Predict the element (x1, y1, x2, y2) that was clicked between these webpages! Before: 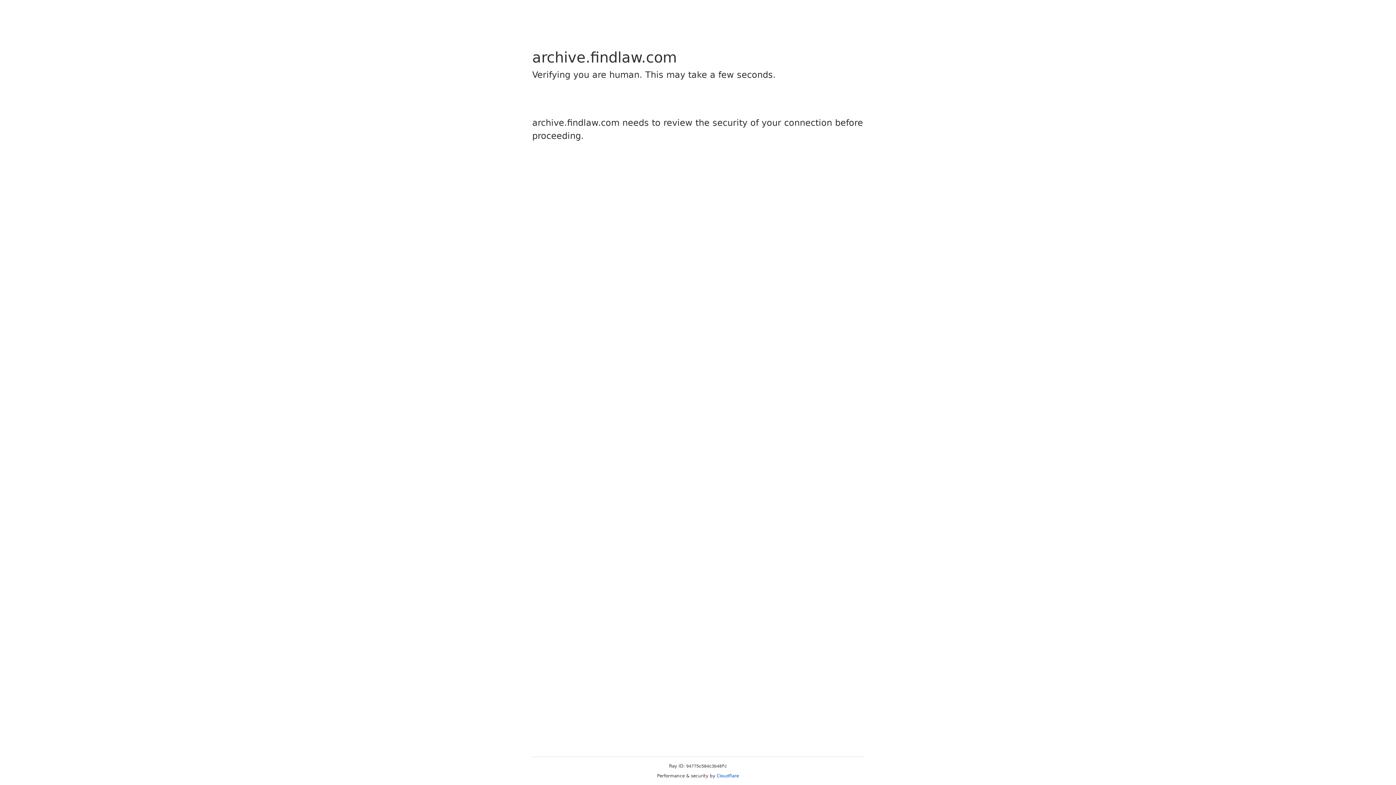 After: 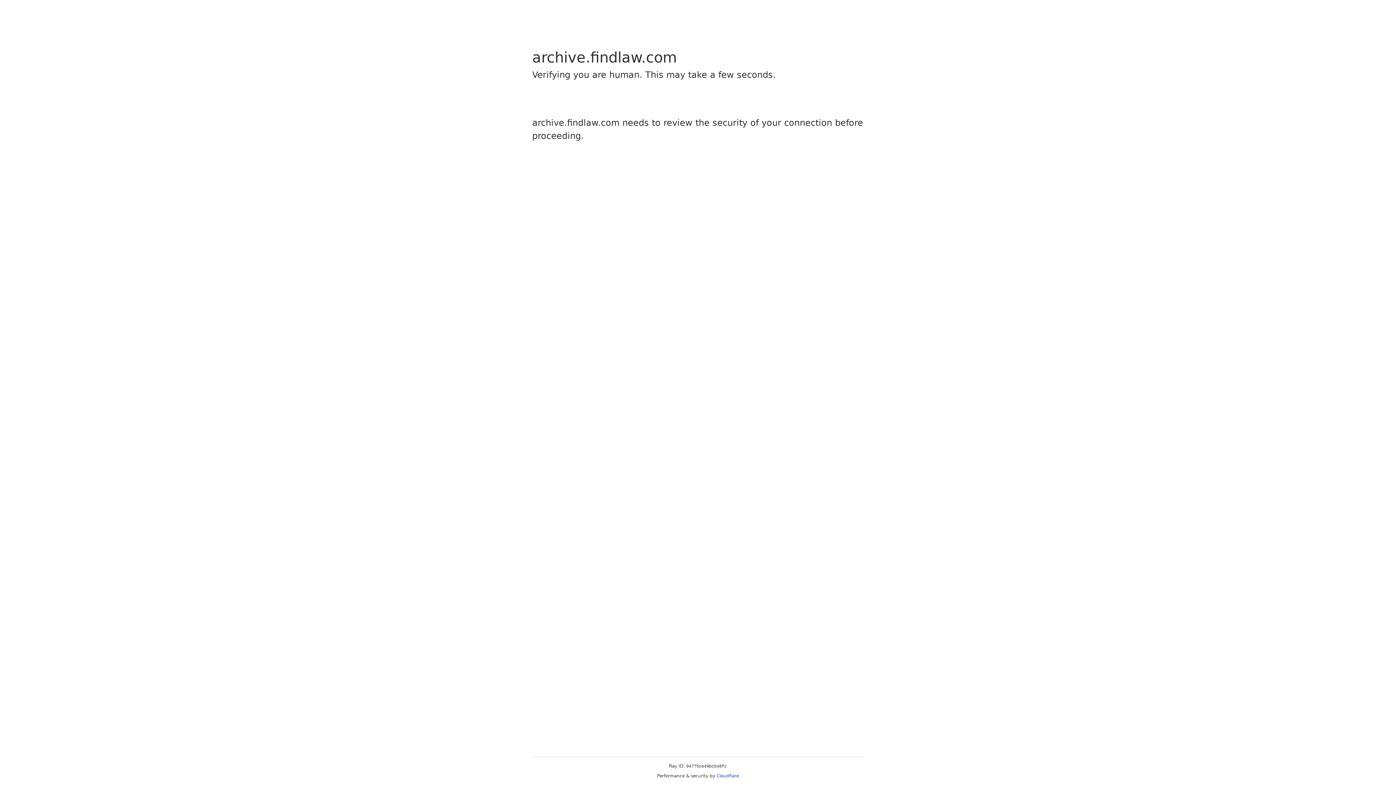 Action: bbox: (716, 773, 739, 778) label: Cloudflare